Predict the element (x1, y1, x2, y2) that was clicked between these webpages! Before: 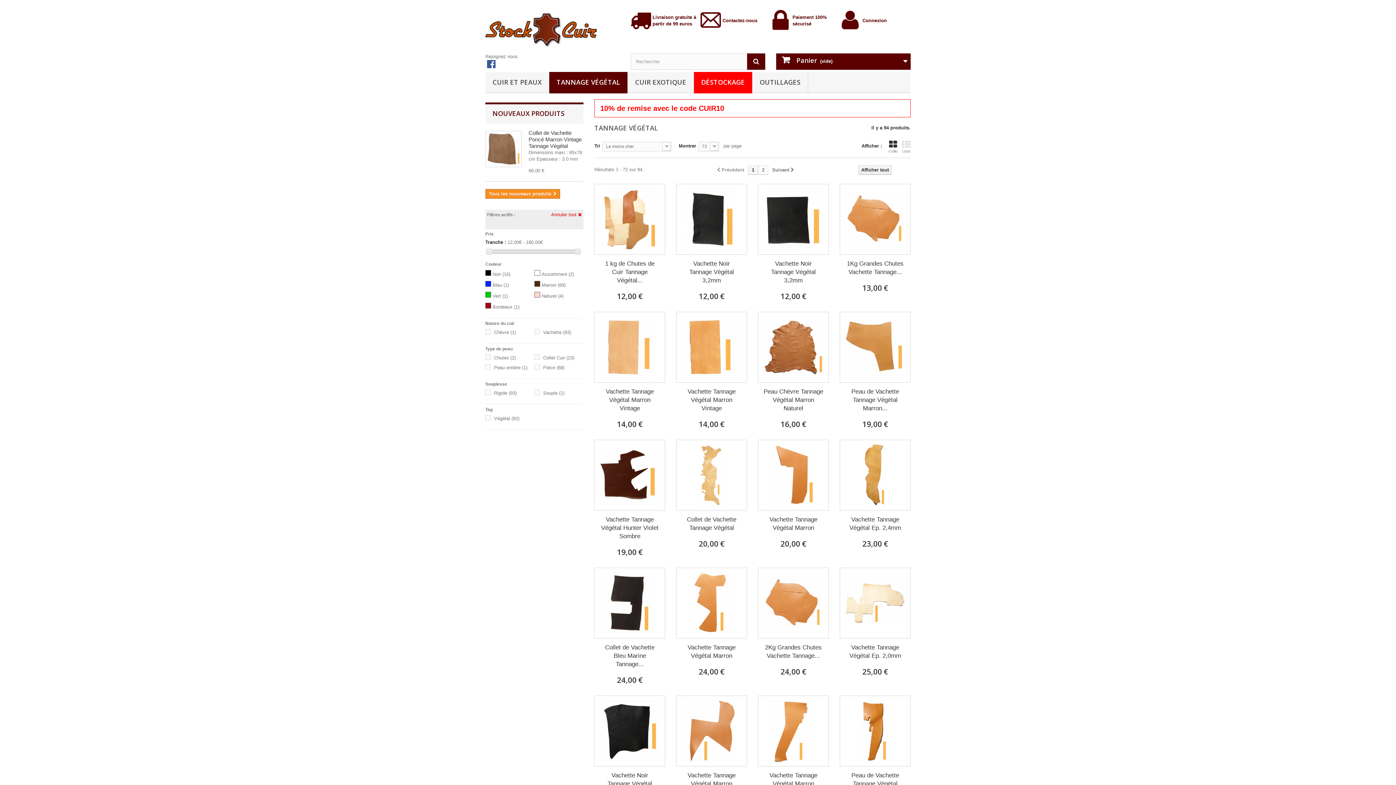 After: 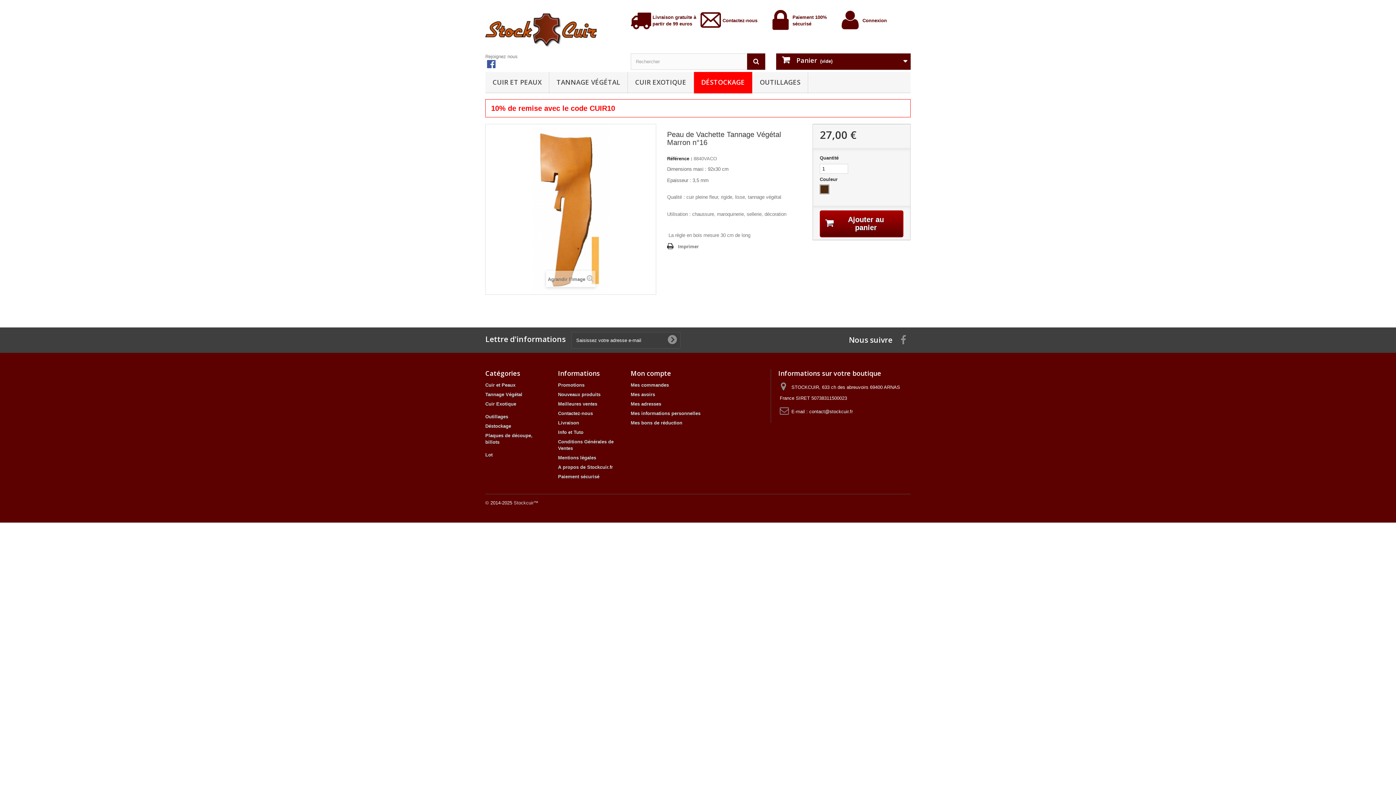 Action: bbox: (843, 699, 907, 763)